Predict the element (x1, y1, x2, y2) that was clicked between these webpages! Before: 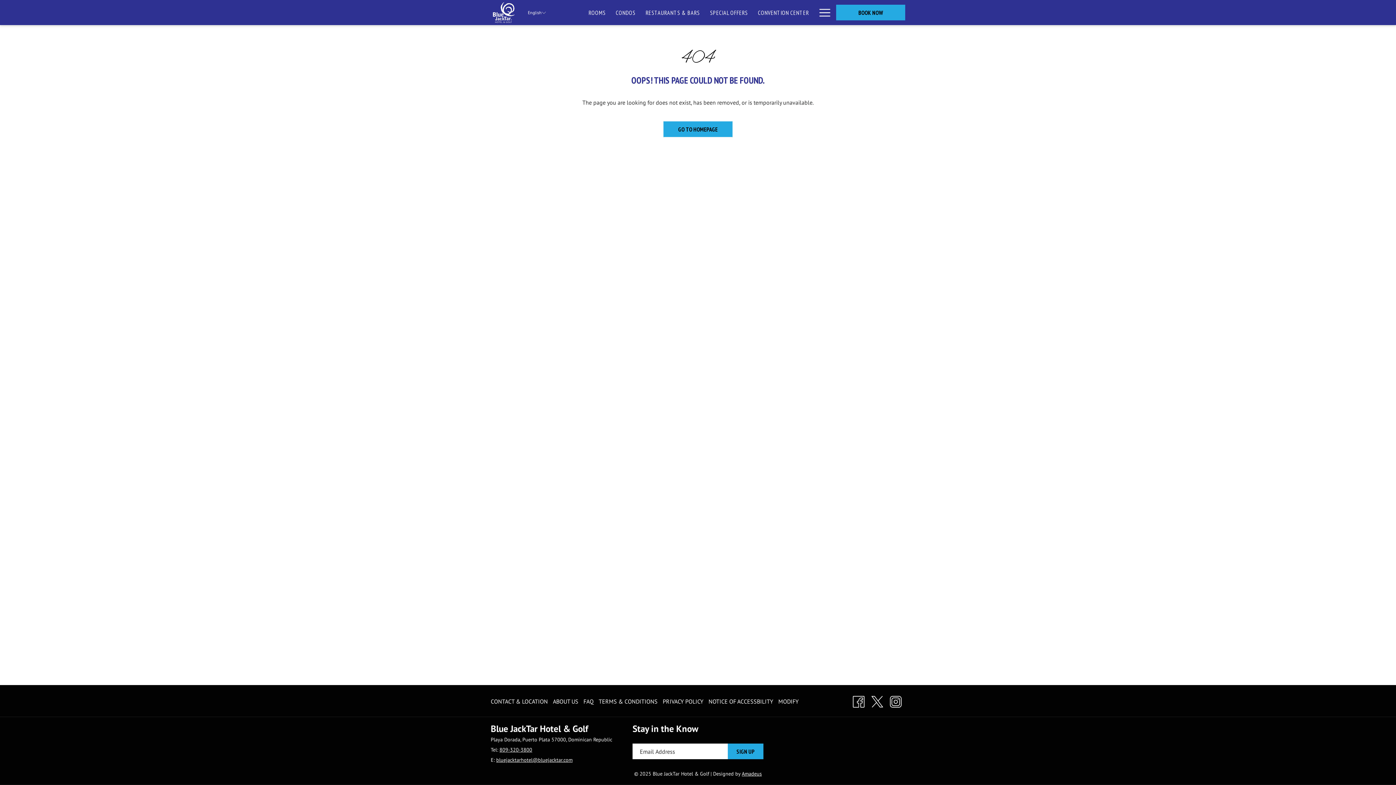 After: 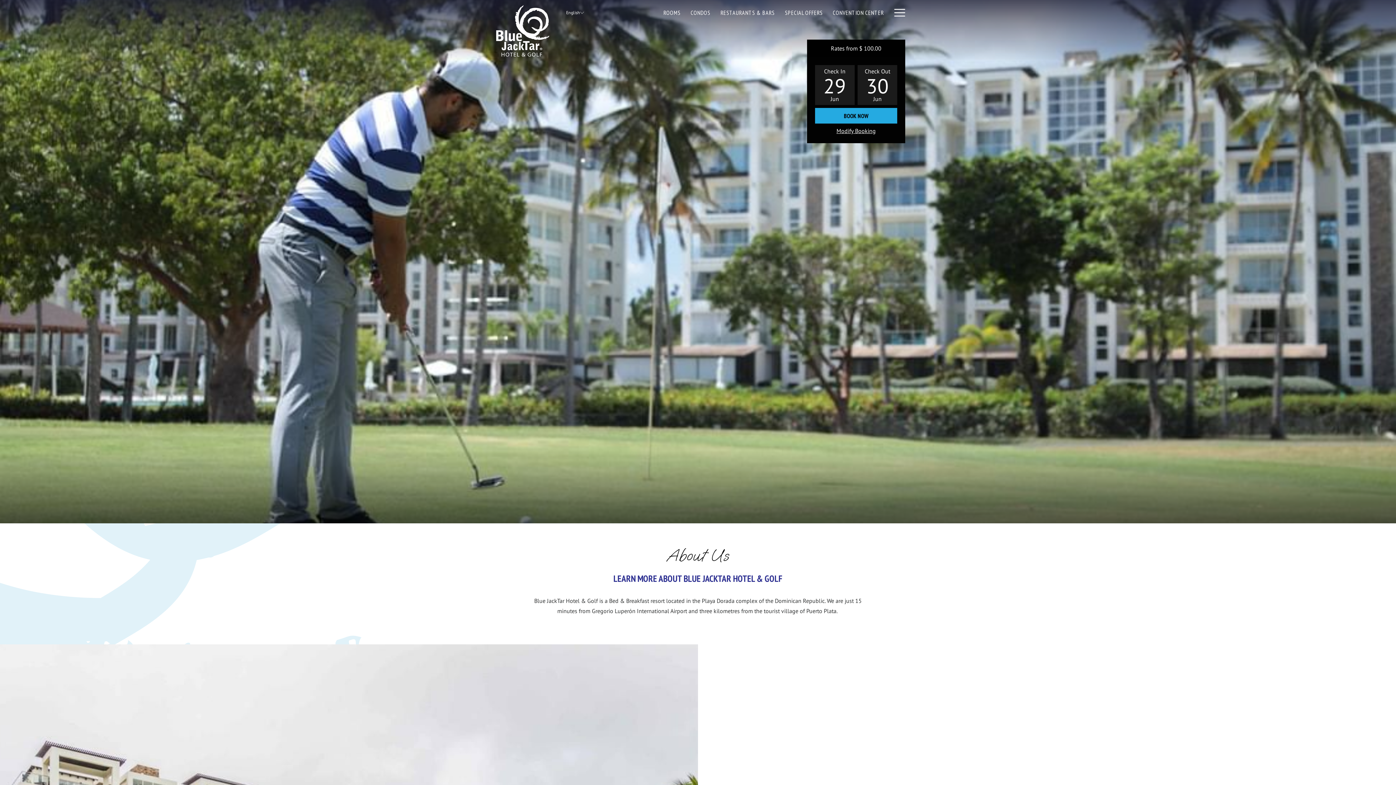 Action: bbox: (553, 693, 578, 709) label: ABOUT US